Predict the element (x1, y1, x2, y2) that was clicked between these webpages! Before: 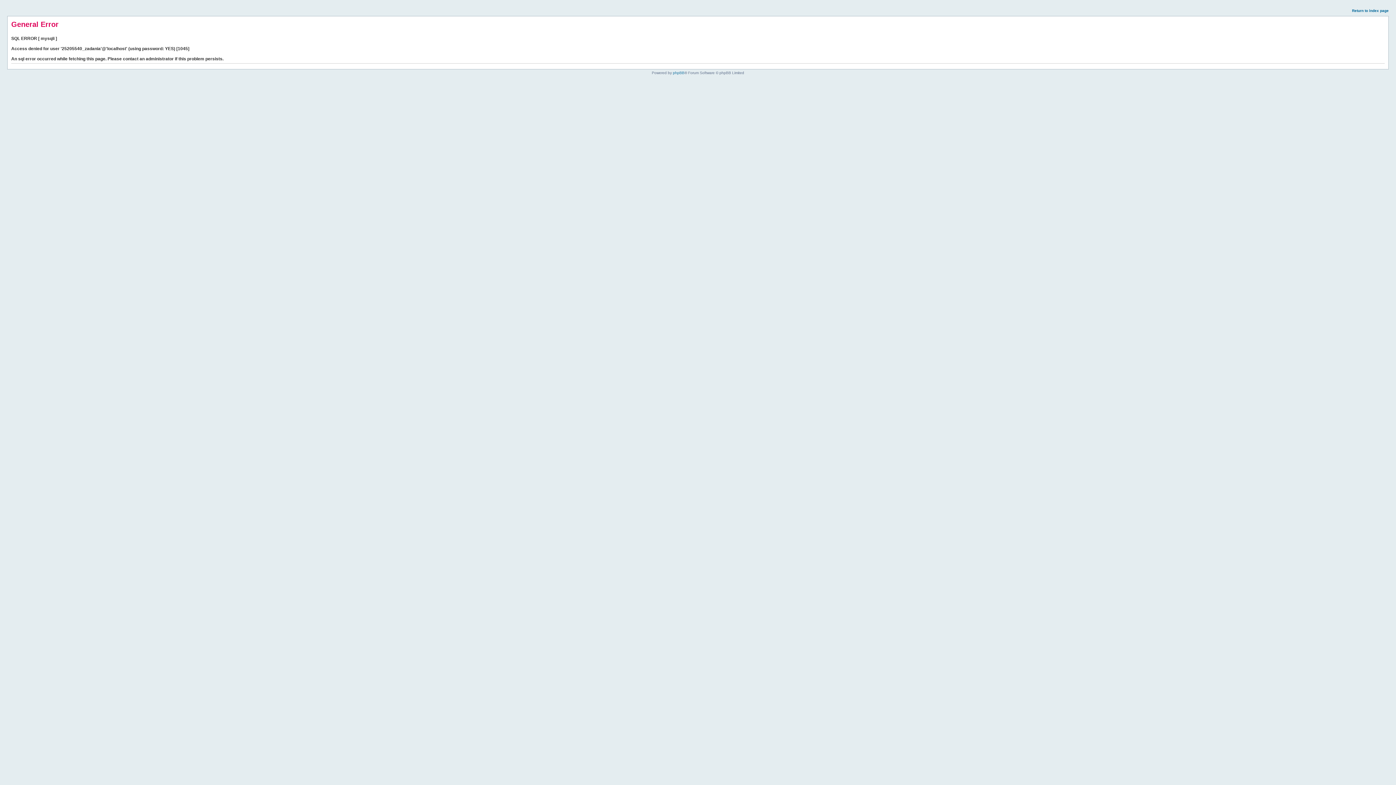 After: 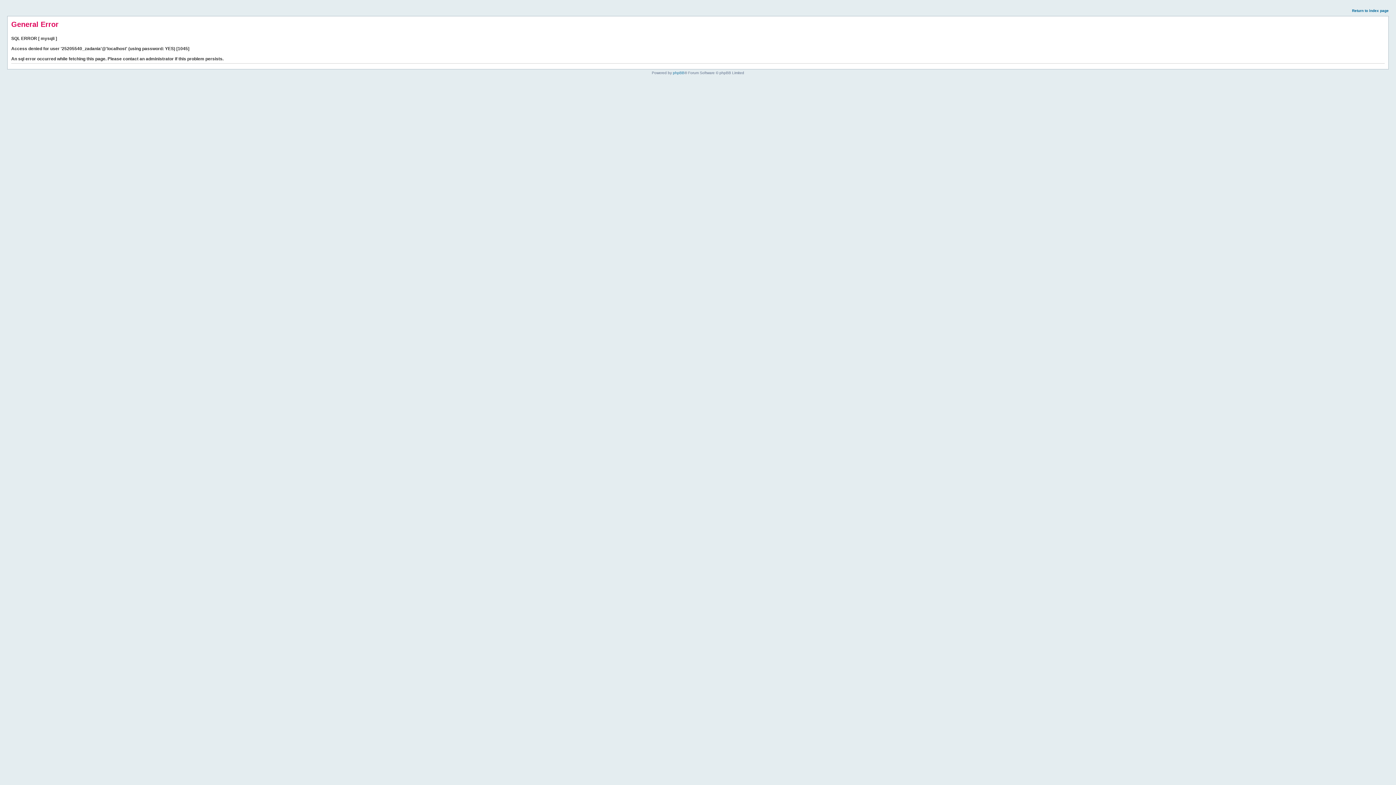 Action: bbox: (1352, 8, 1389, 12) label: Return to index page